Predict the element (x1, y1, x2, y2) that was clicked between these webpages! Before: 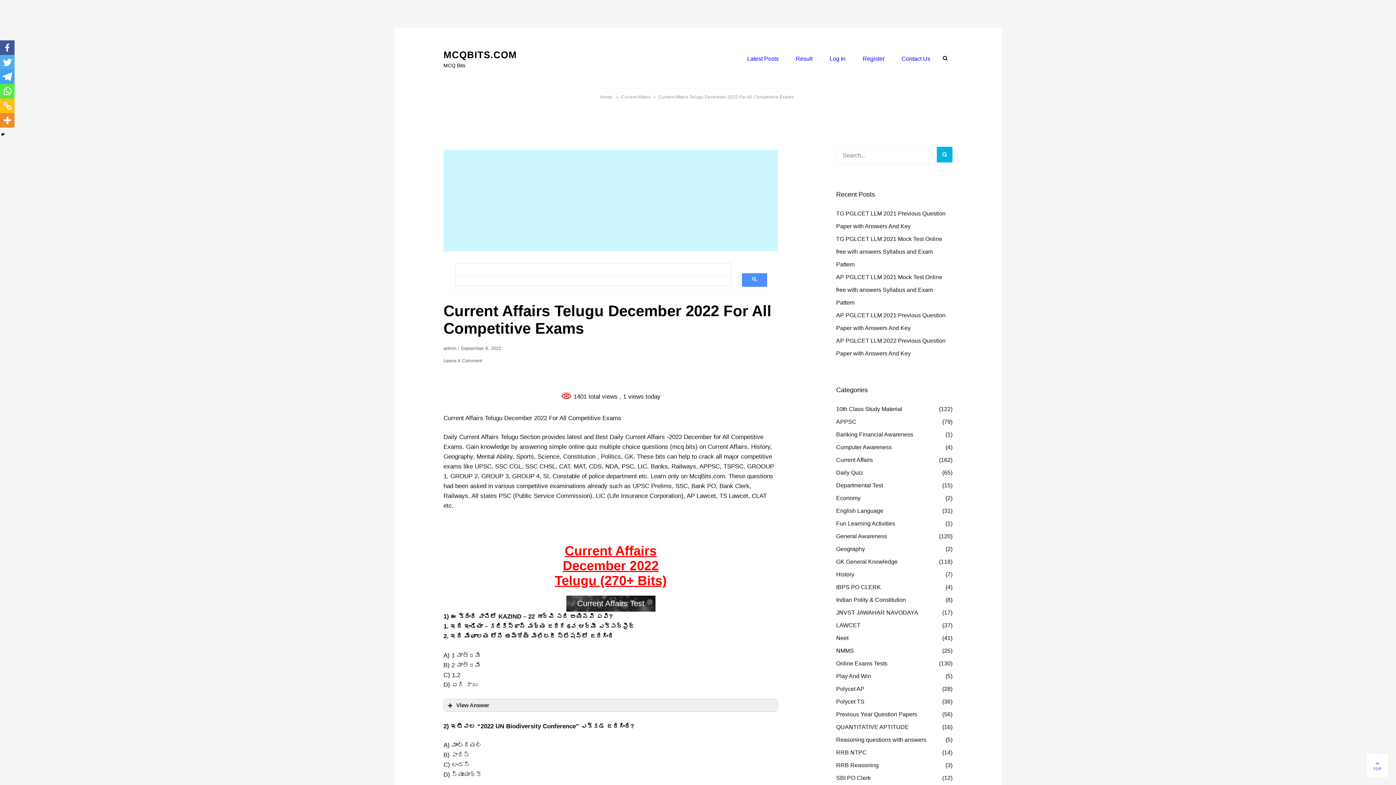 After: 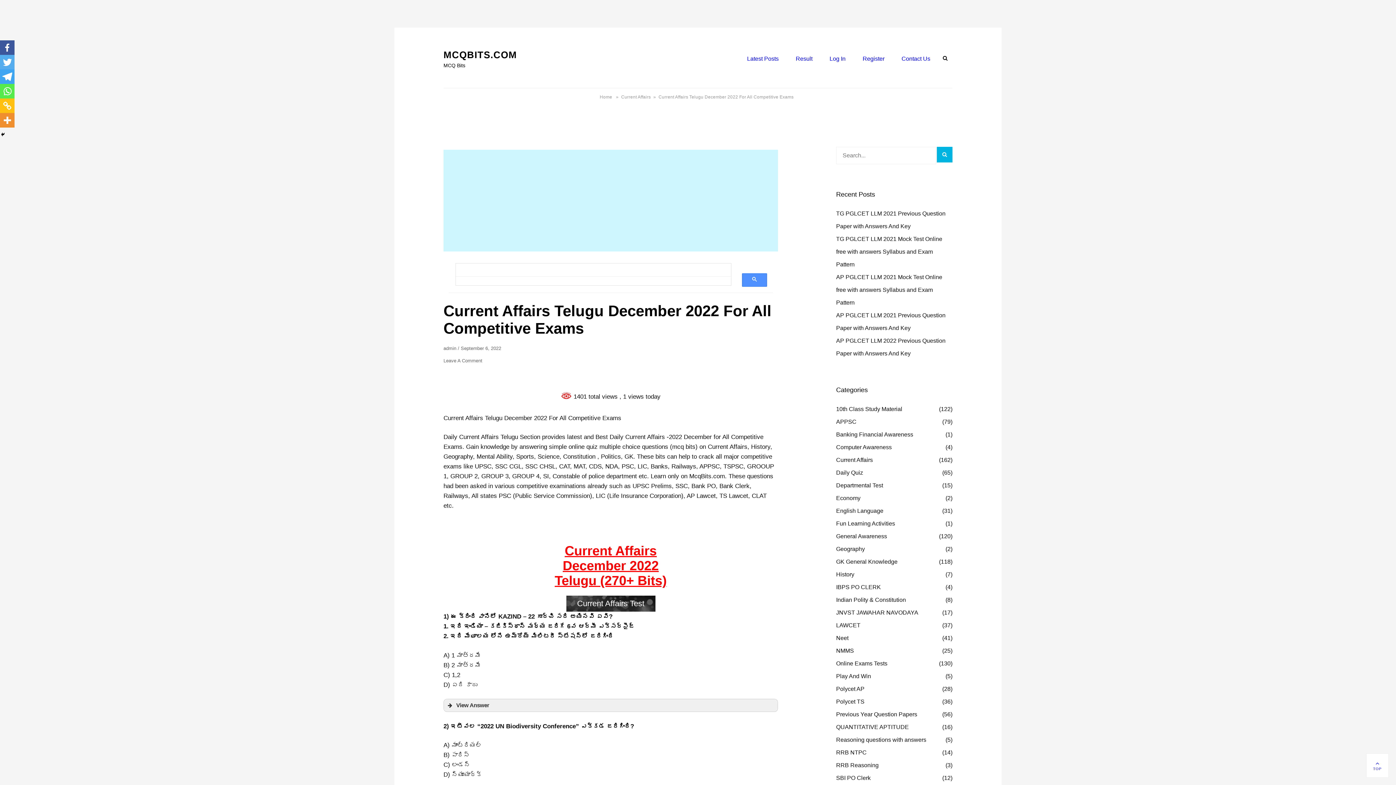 Action: bbox: (742, 273, 767, 286)